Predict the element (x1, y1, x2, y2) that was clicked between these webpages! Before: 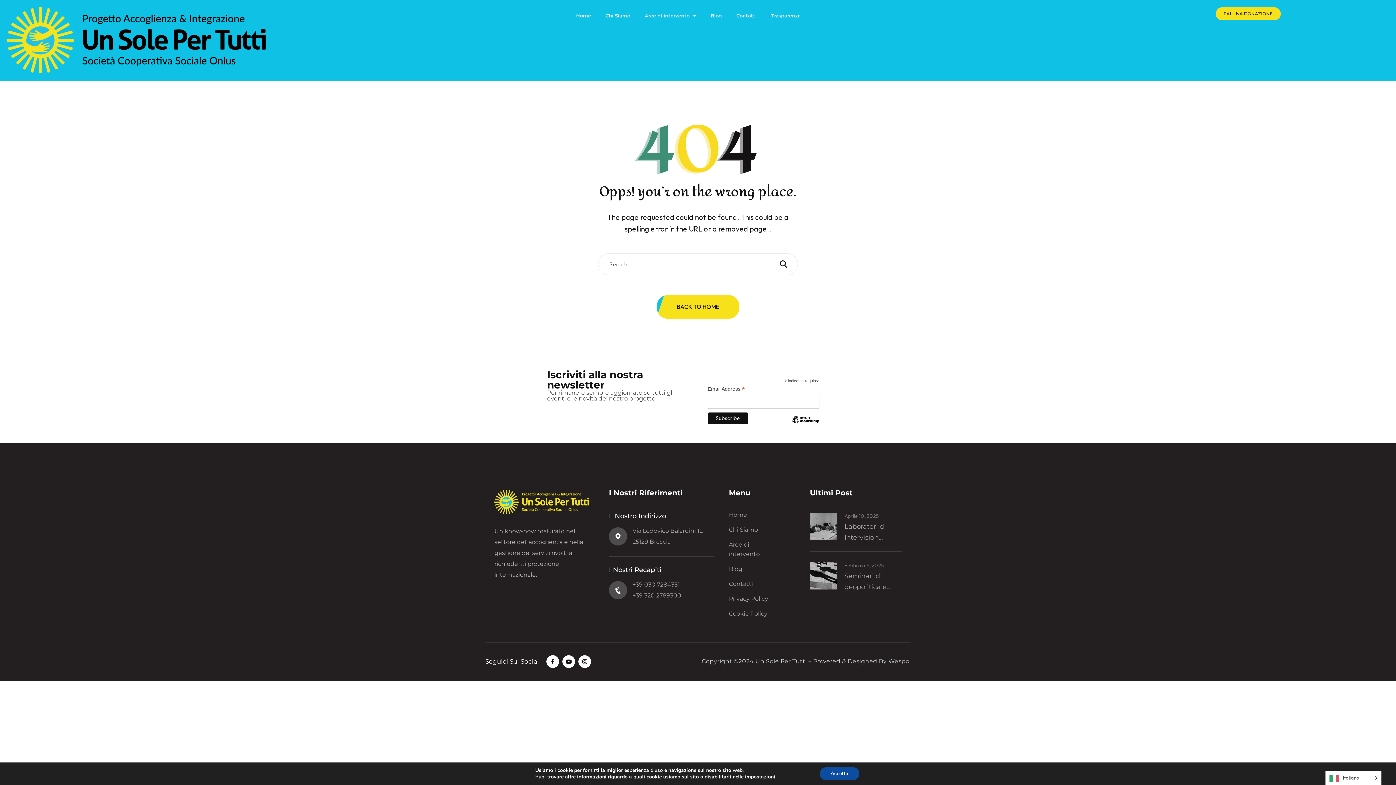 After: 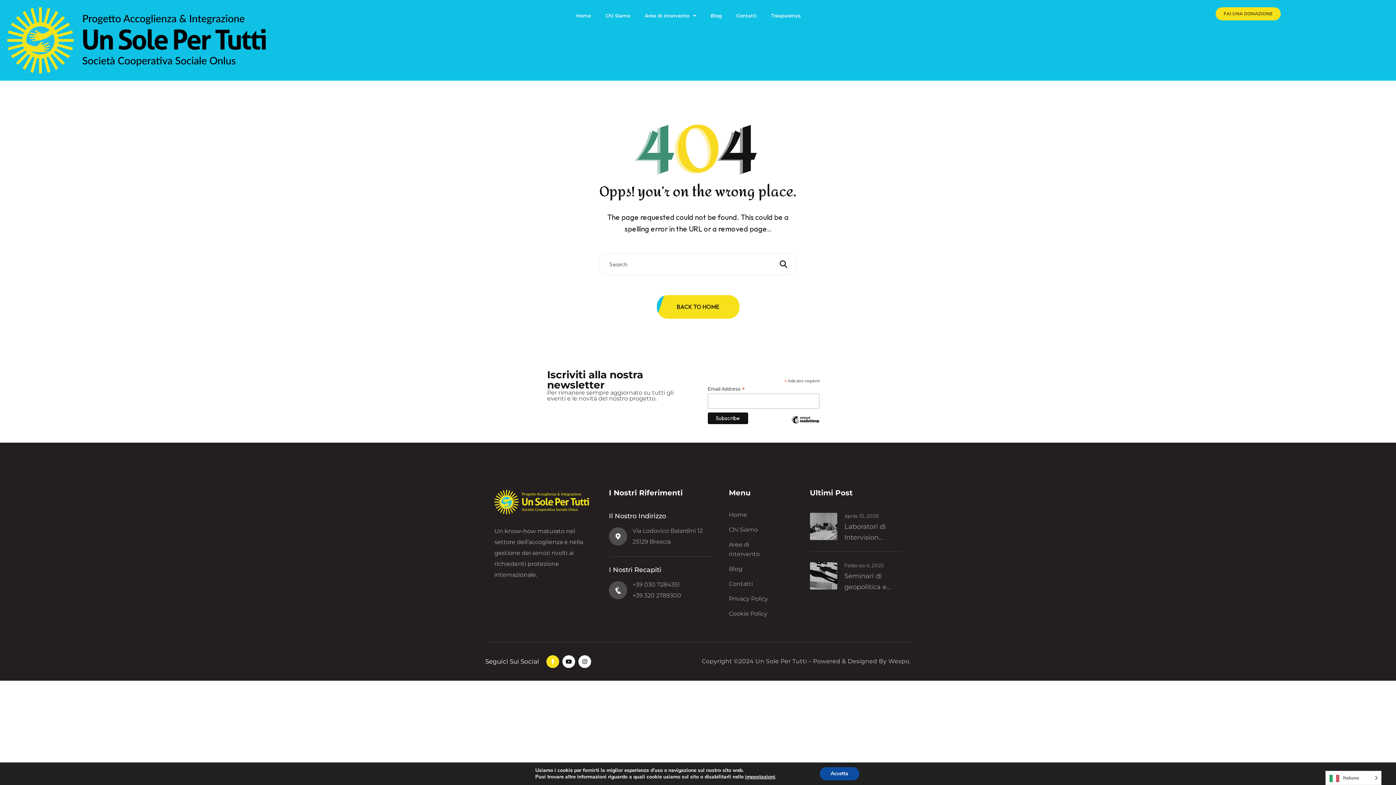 Action: bbox: (546, 655, 559, 668)